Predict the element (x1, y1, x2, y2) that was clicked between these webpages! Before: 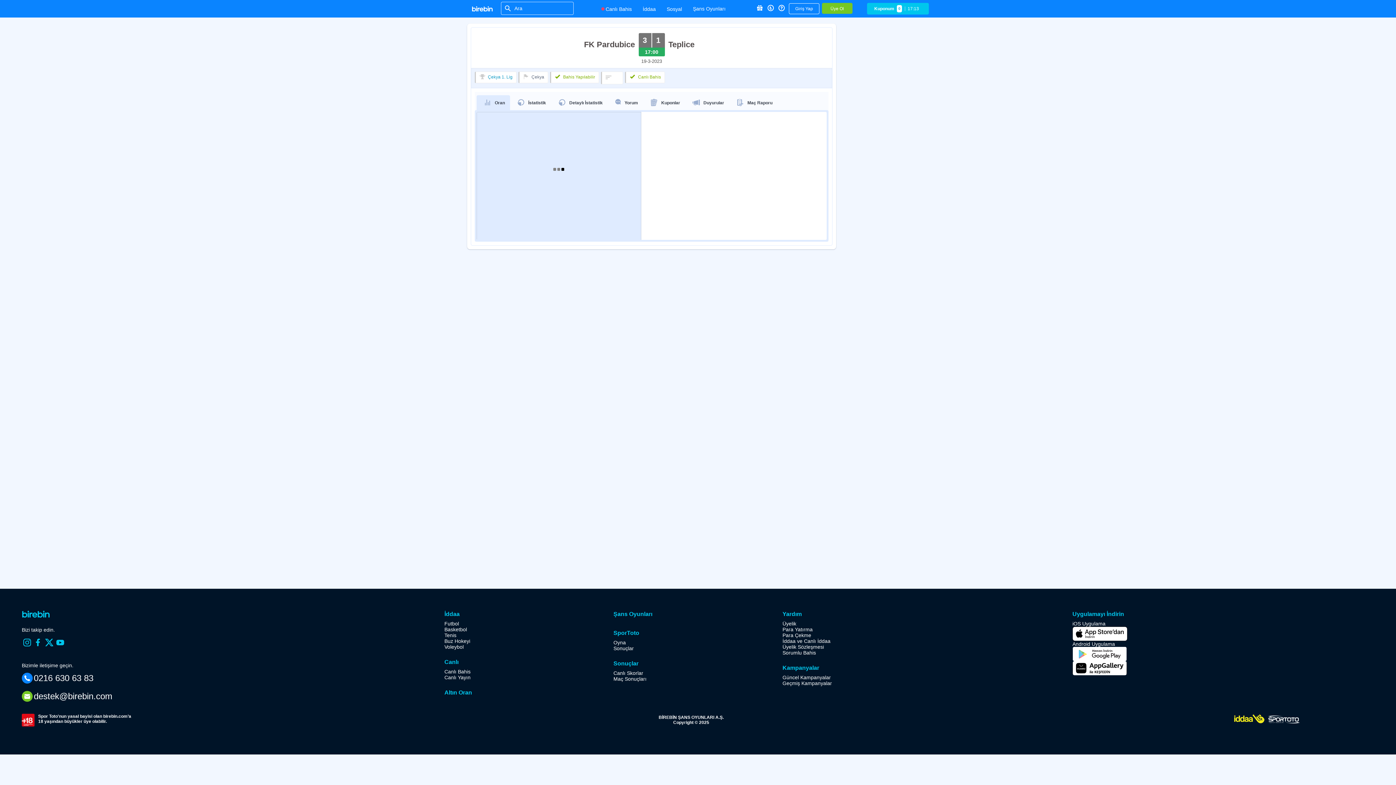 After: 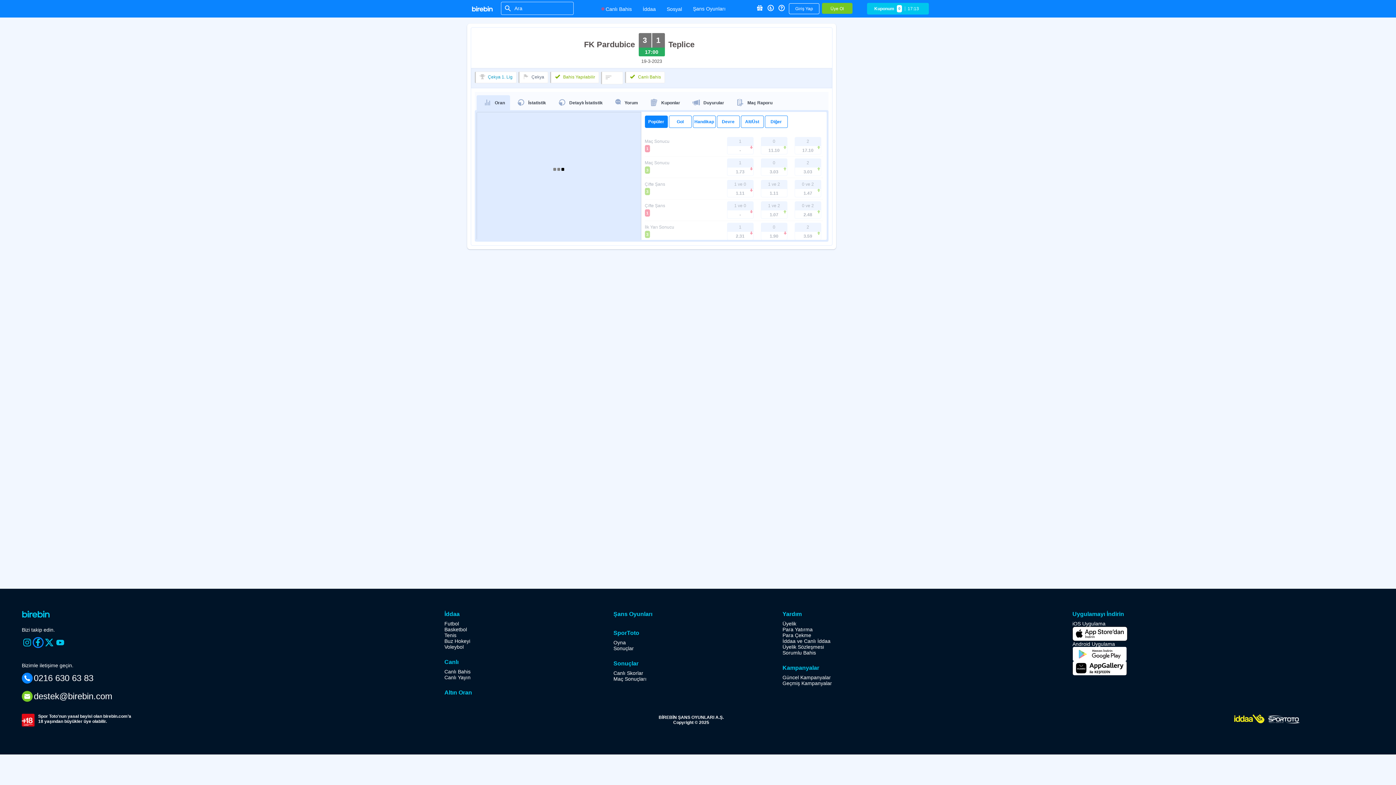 Action: bbox: (32, 637, 43, 648)